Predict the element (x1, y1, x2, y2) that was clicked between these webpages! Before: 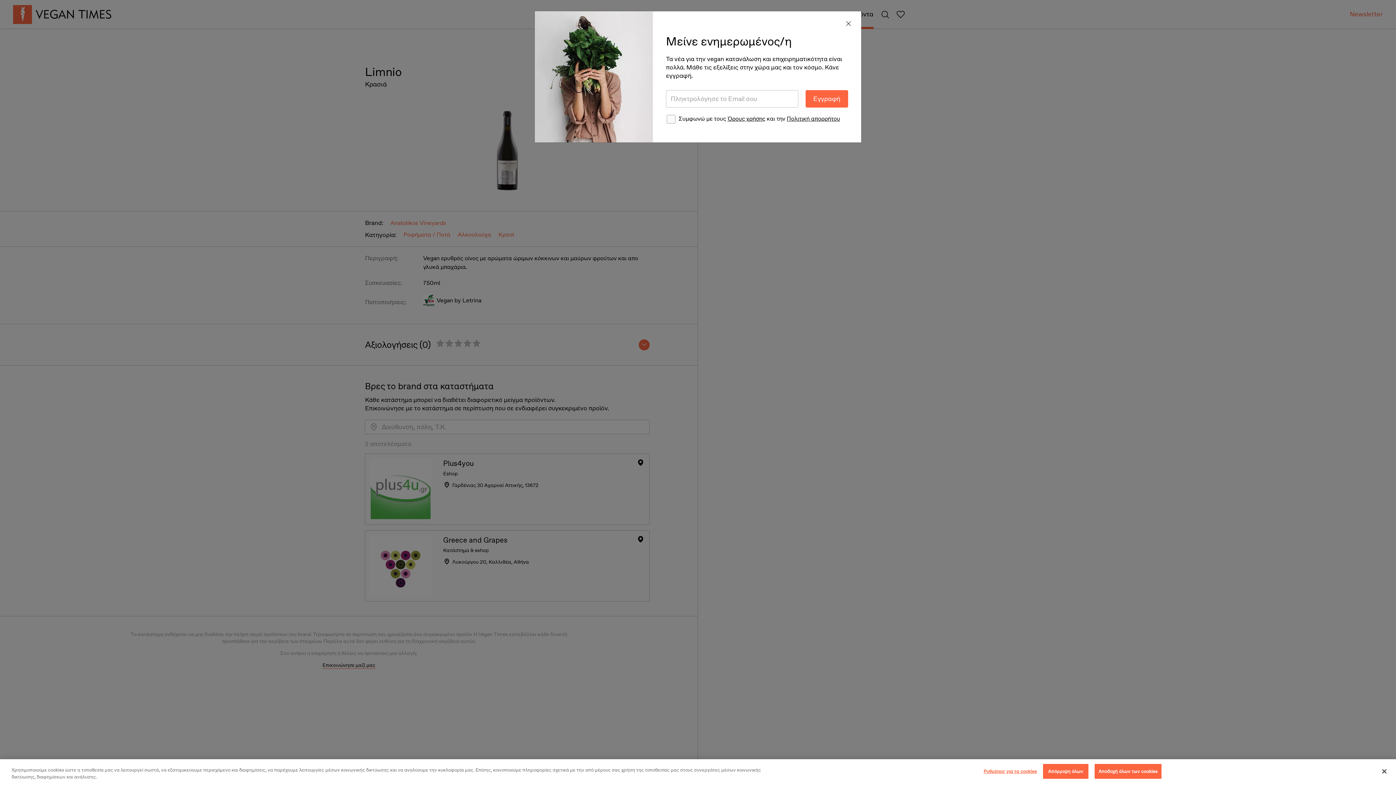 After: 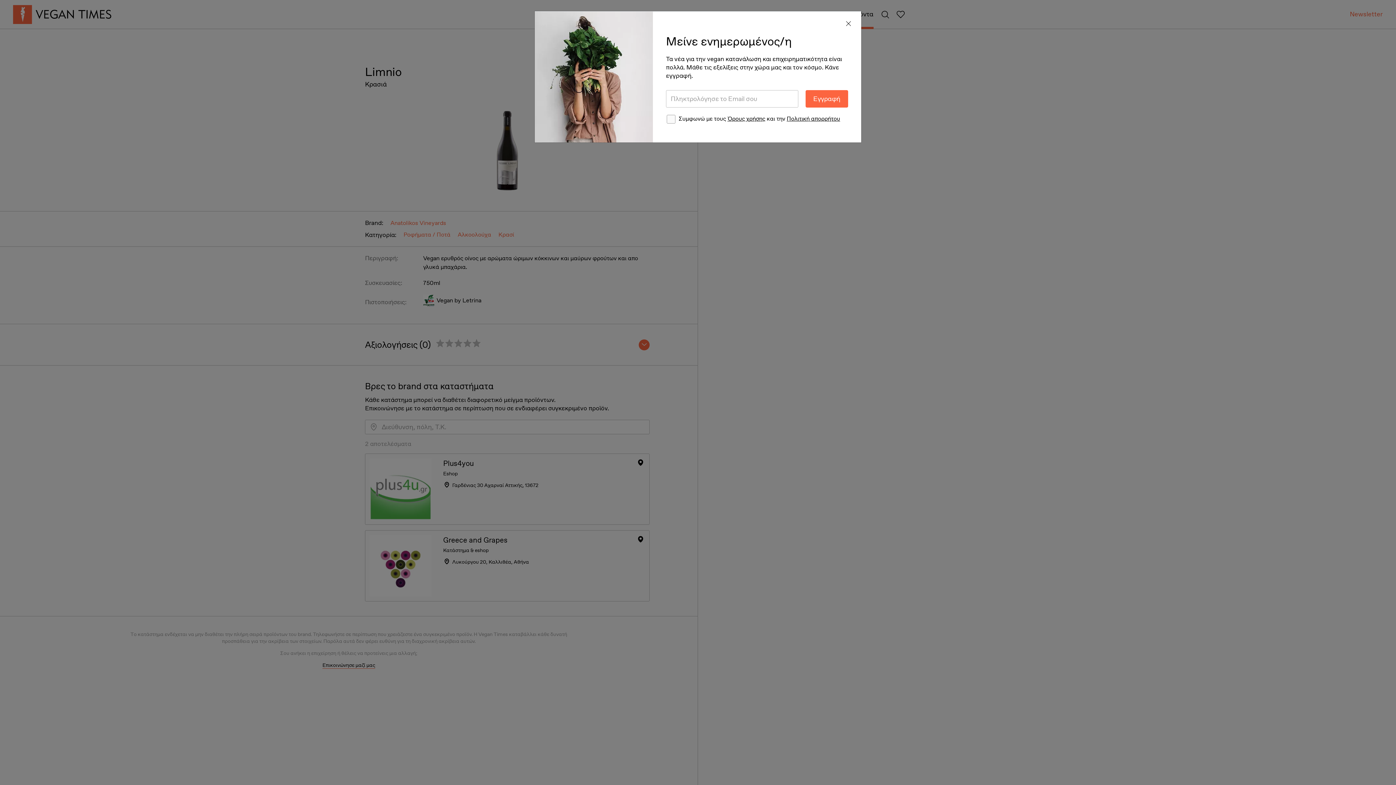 Action: bbox: (1094, 764, 1161, 779) label: Αποδοχή όλων των cookies